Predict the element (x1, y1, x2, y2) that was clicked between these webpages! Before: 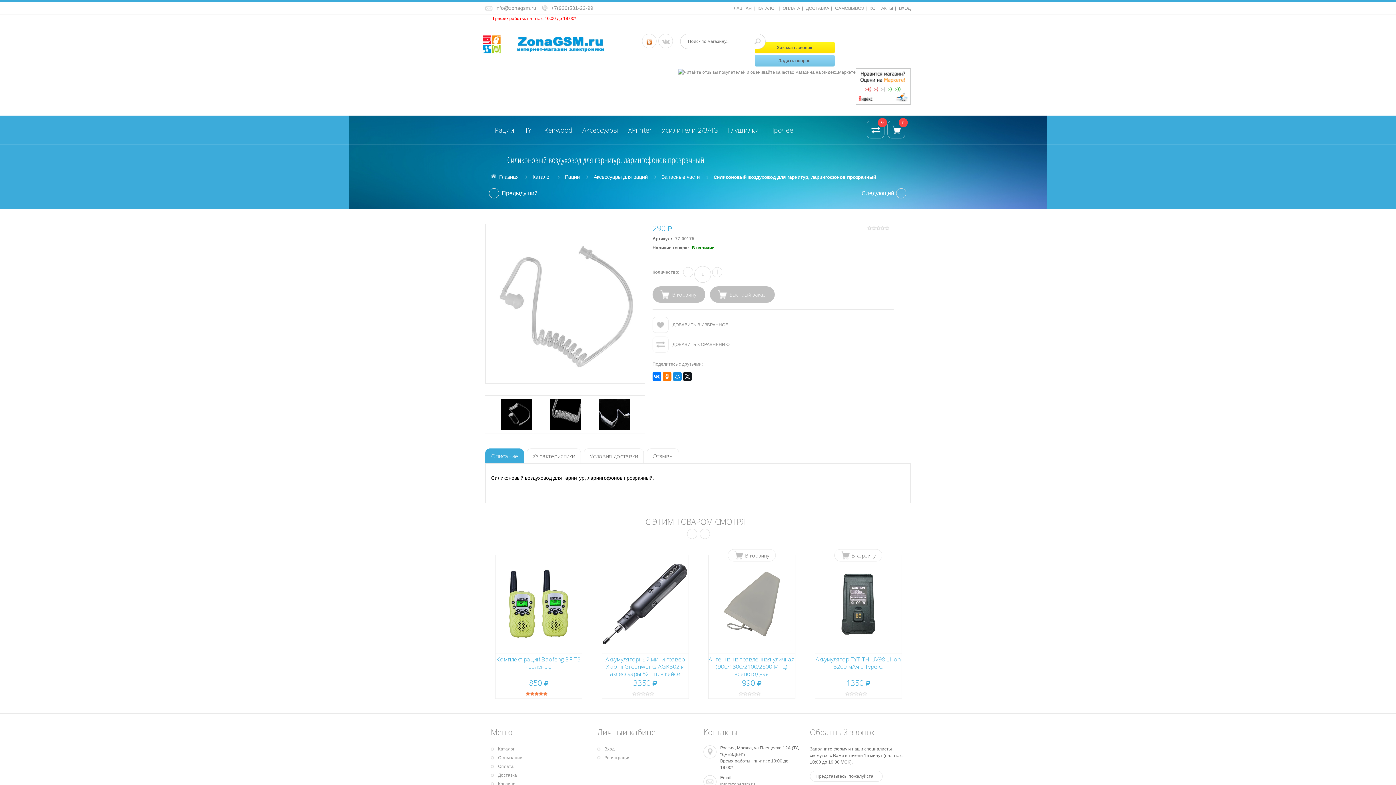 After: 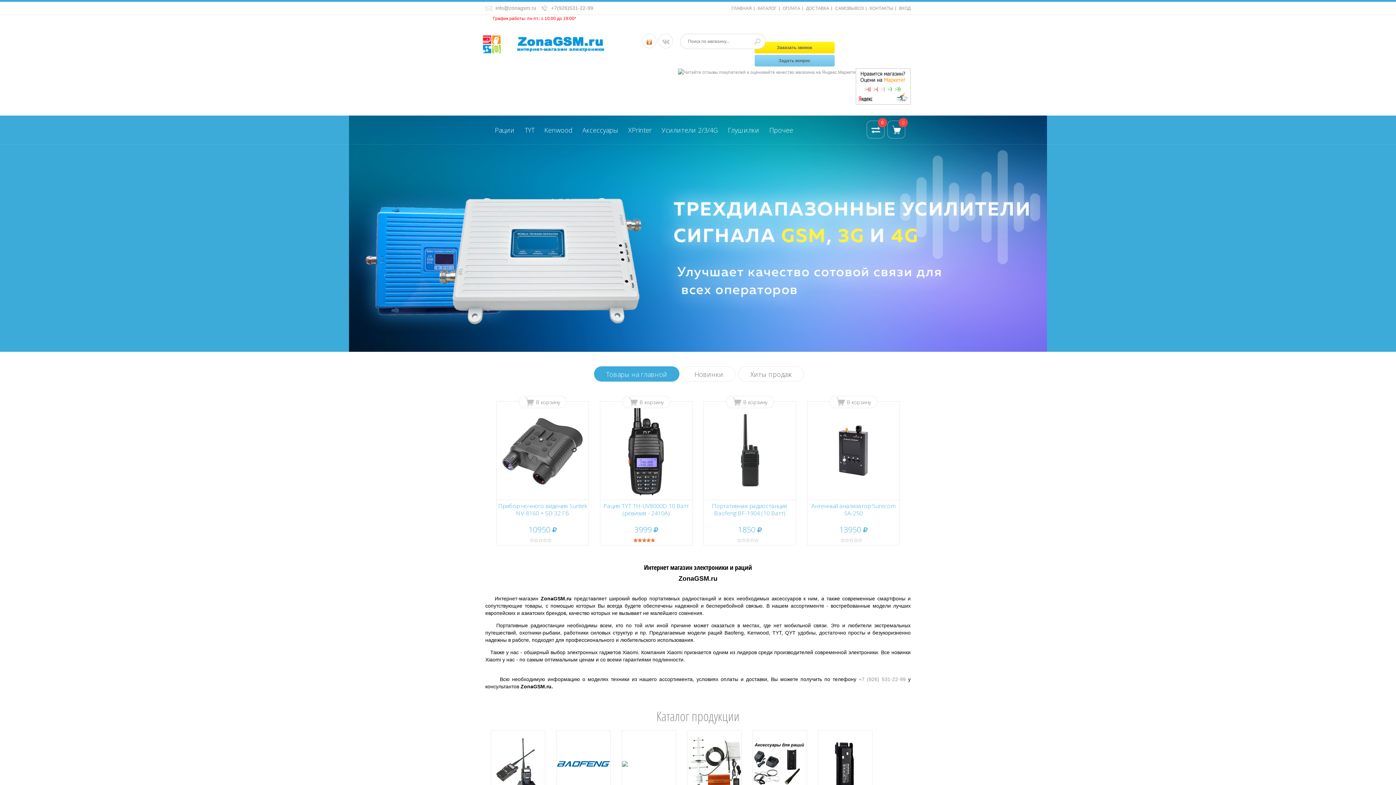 Action: label: ГЛАВНАЯ bbox: (731, 5, 752, 10)